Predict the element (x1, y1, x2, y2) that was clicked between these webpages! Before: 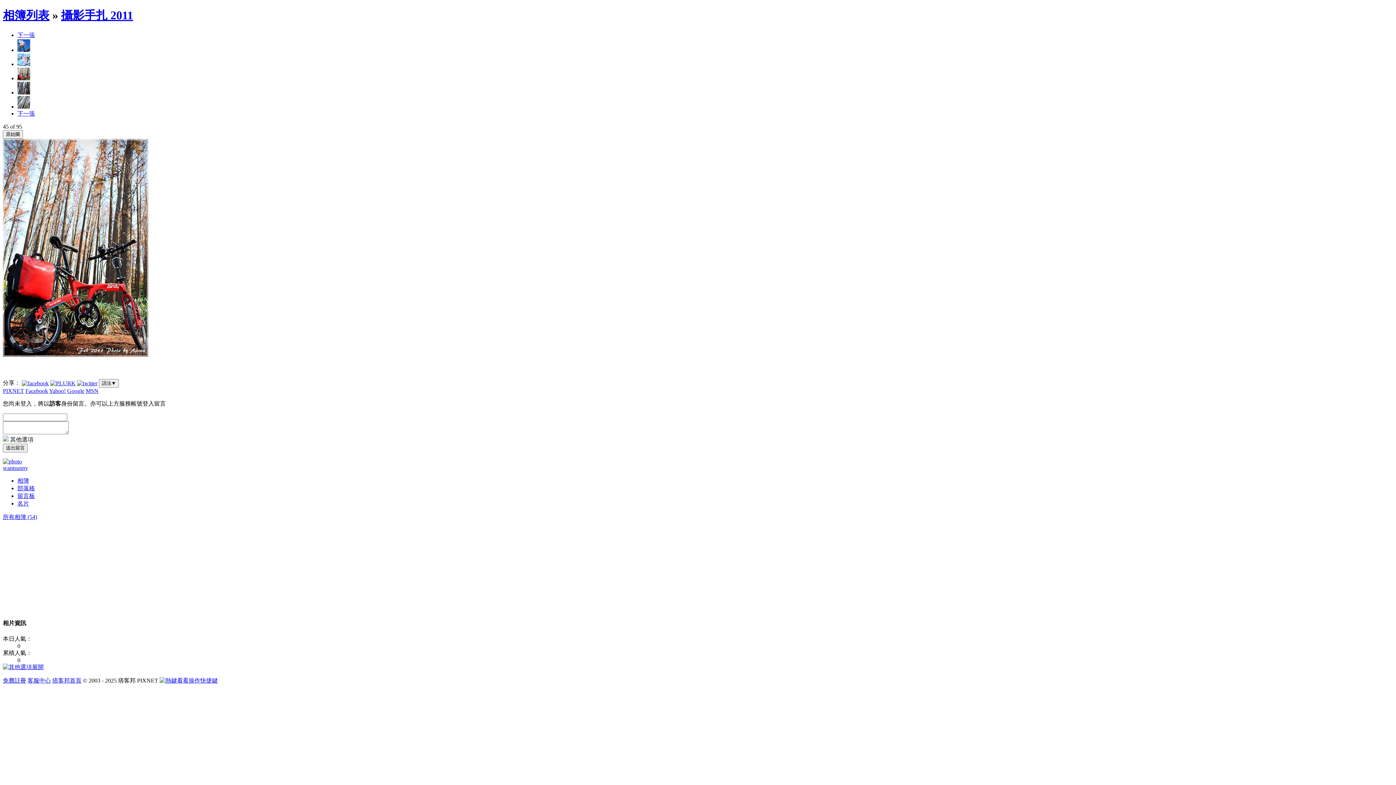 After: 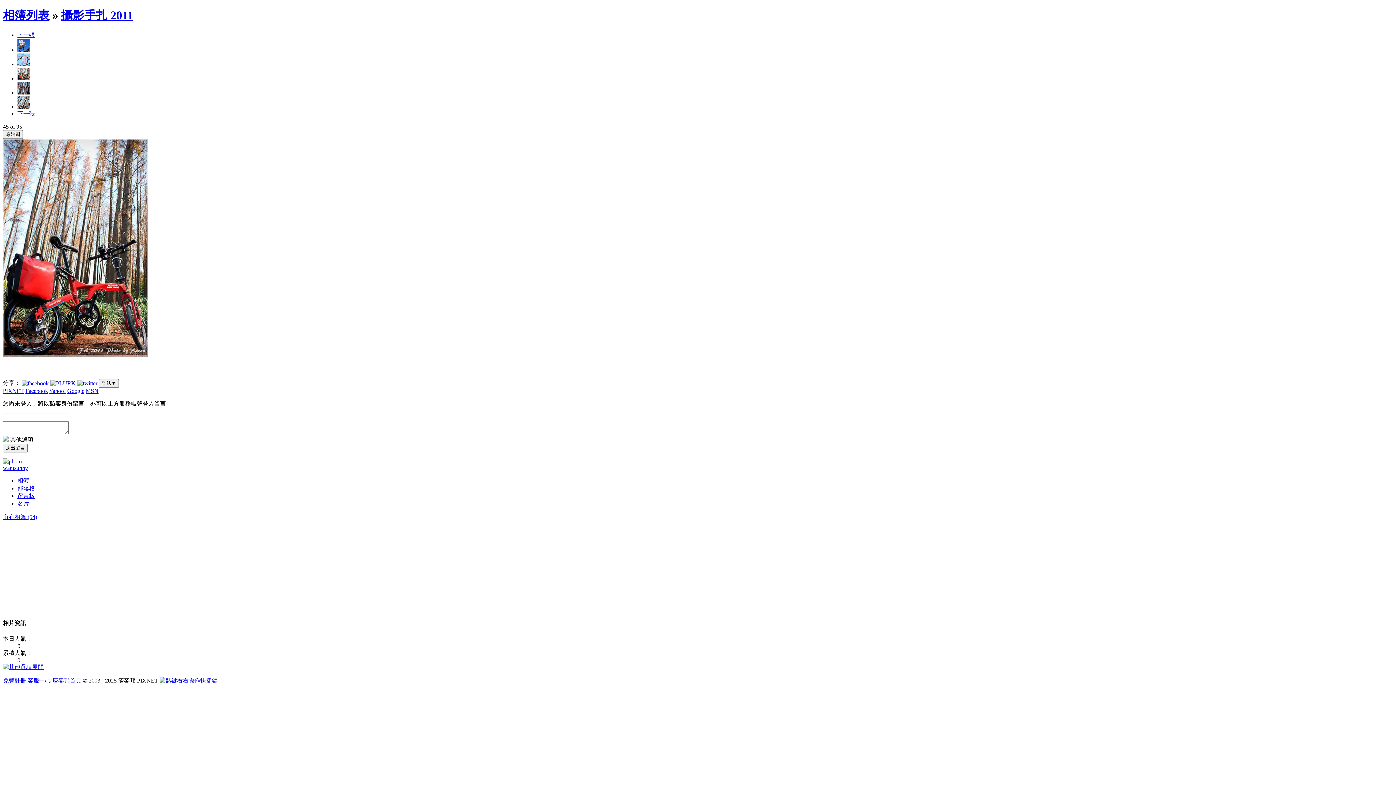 Action: bbox: (17, 75, 30, 81)